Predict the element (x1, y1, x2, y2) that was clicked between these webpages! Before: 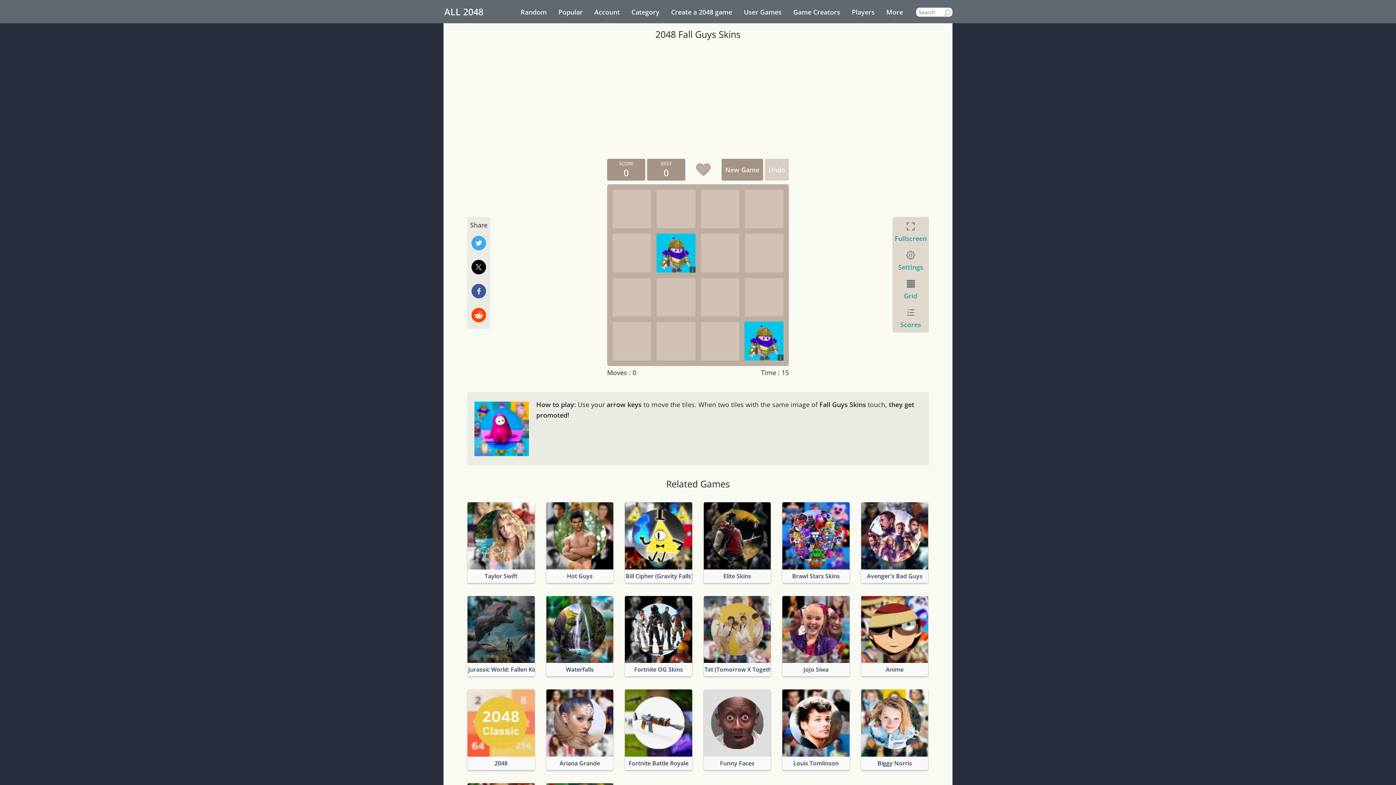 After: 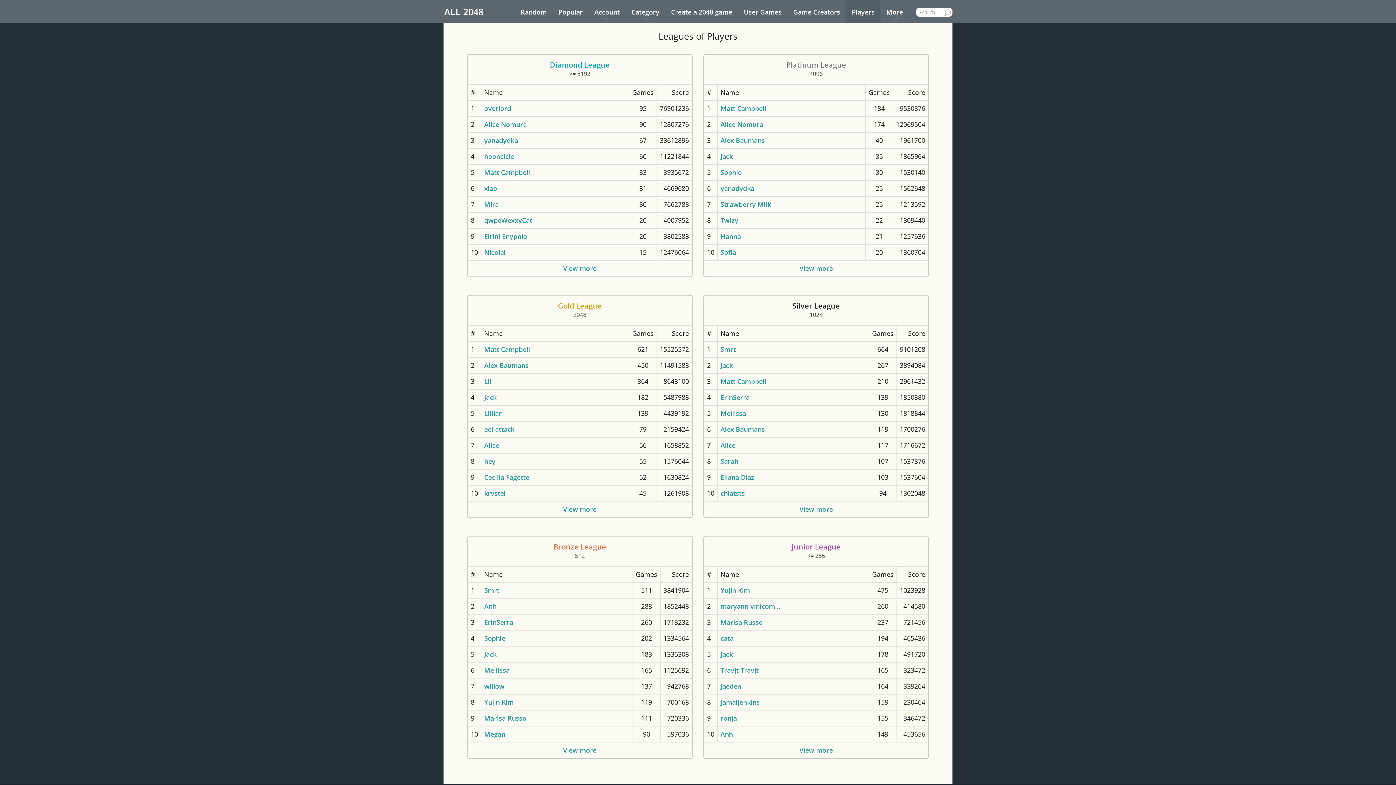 Action: bbox: (846, 0, 880, 23) label: Players